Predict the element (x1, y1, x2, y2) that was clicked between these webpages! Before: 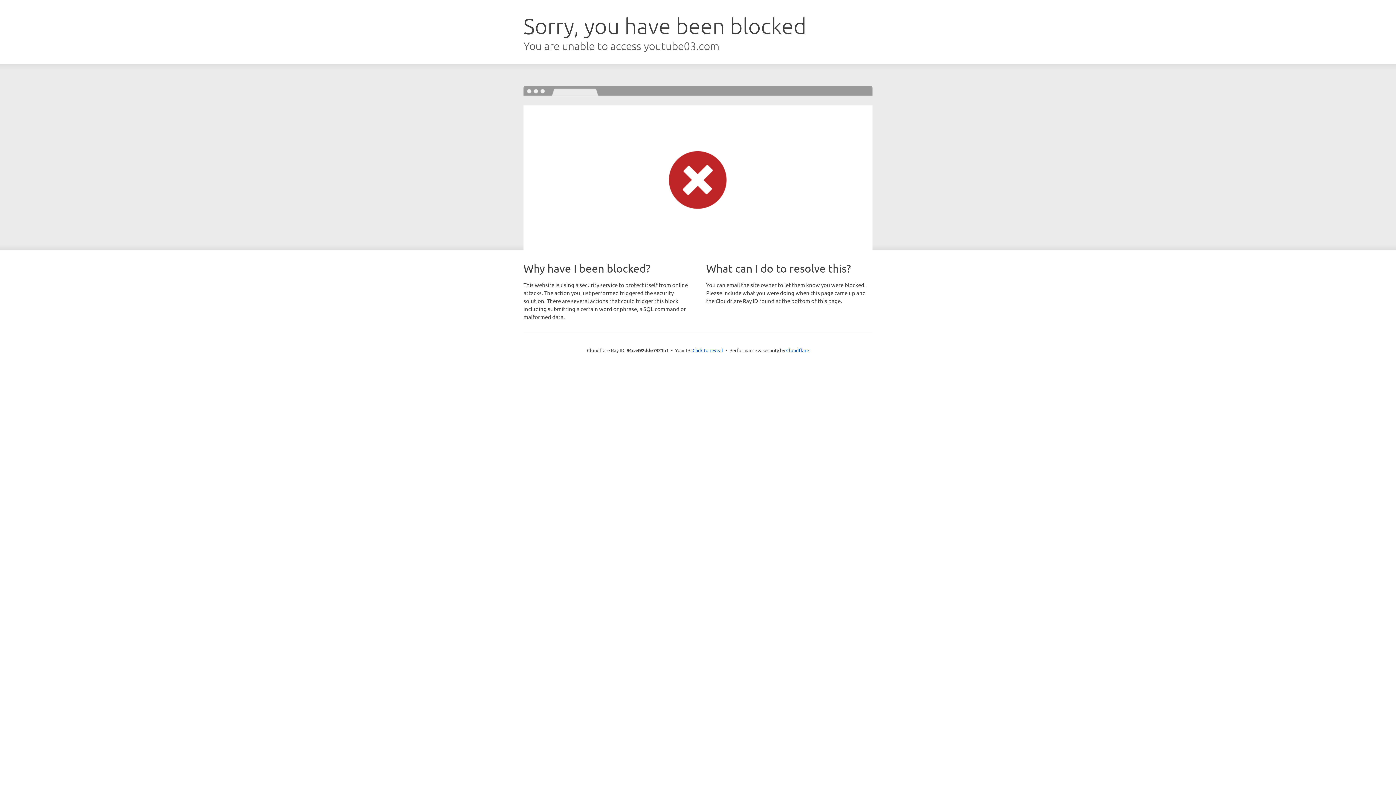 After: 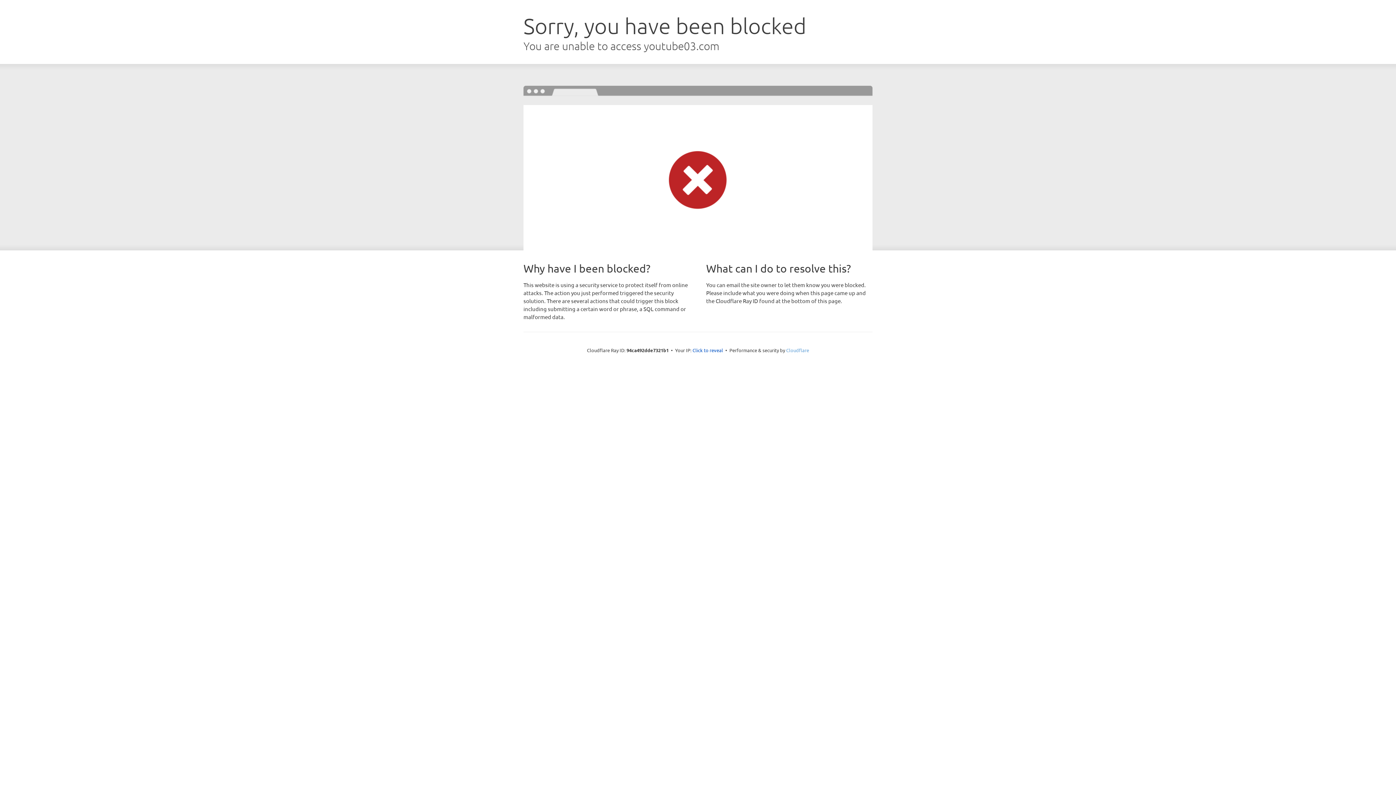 Action: bbox: (786, 347, 809, 353) label: Cloudflare